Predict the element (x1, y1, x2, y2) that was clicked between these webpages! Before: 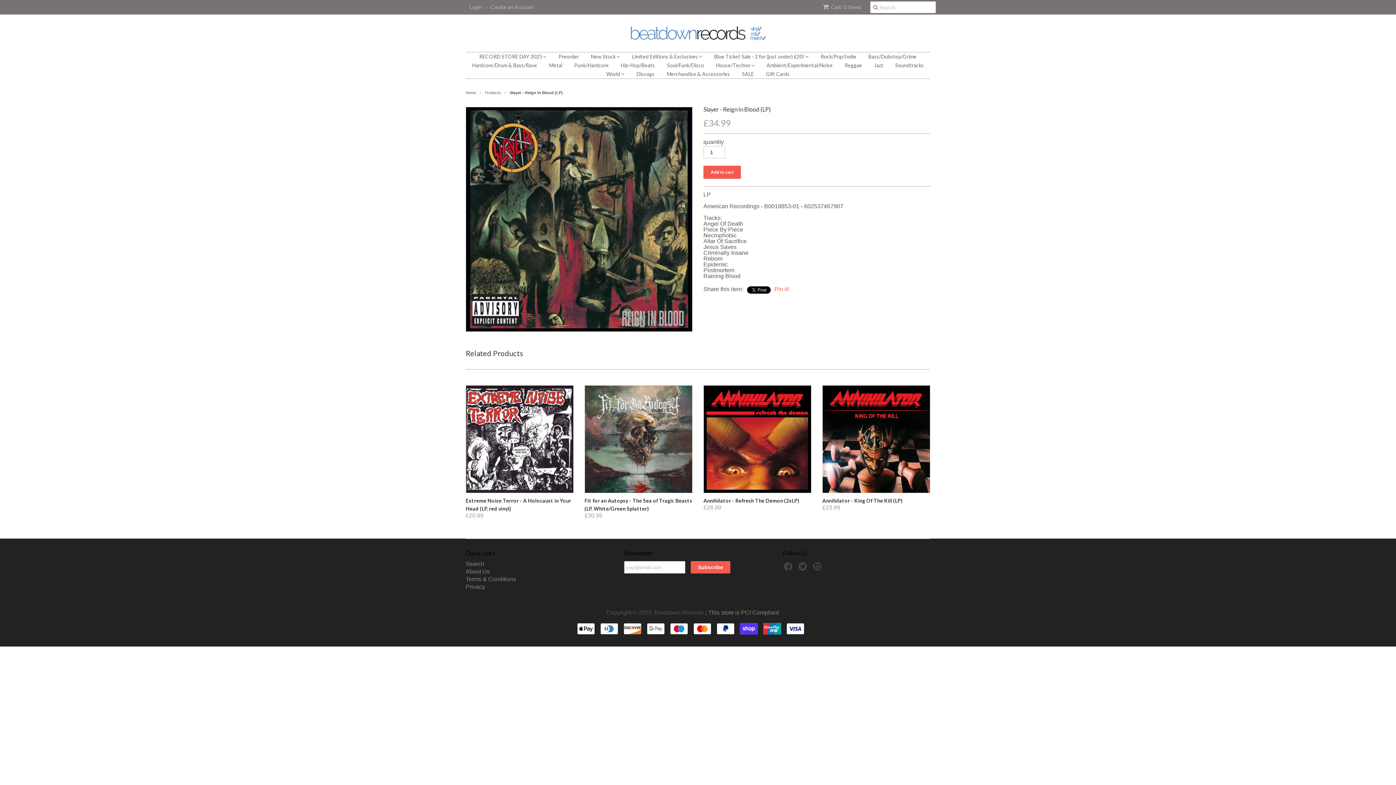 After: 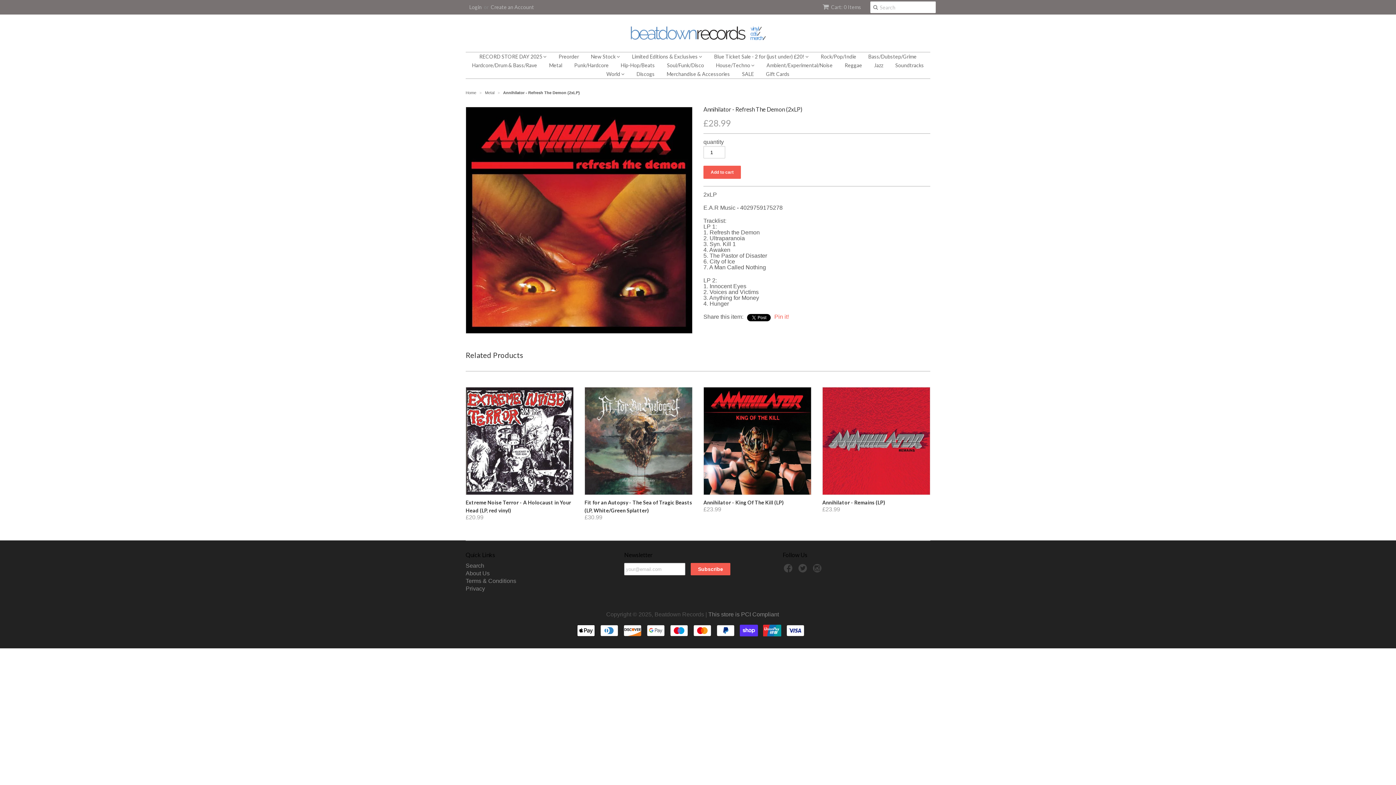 Action: label: Annihilator - Refresh The Demon (2xLP)
£28.99 bbox: (703, 495, 811, 512)